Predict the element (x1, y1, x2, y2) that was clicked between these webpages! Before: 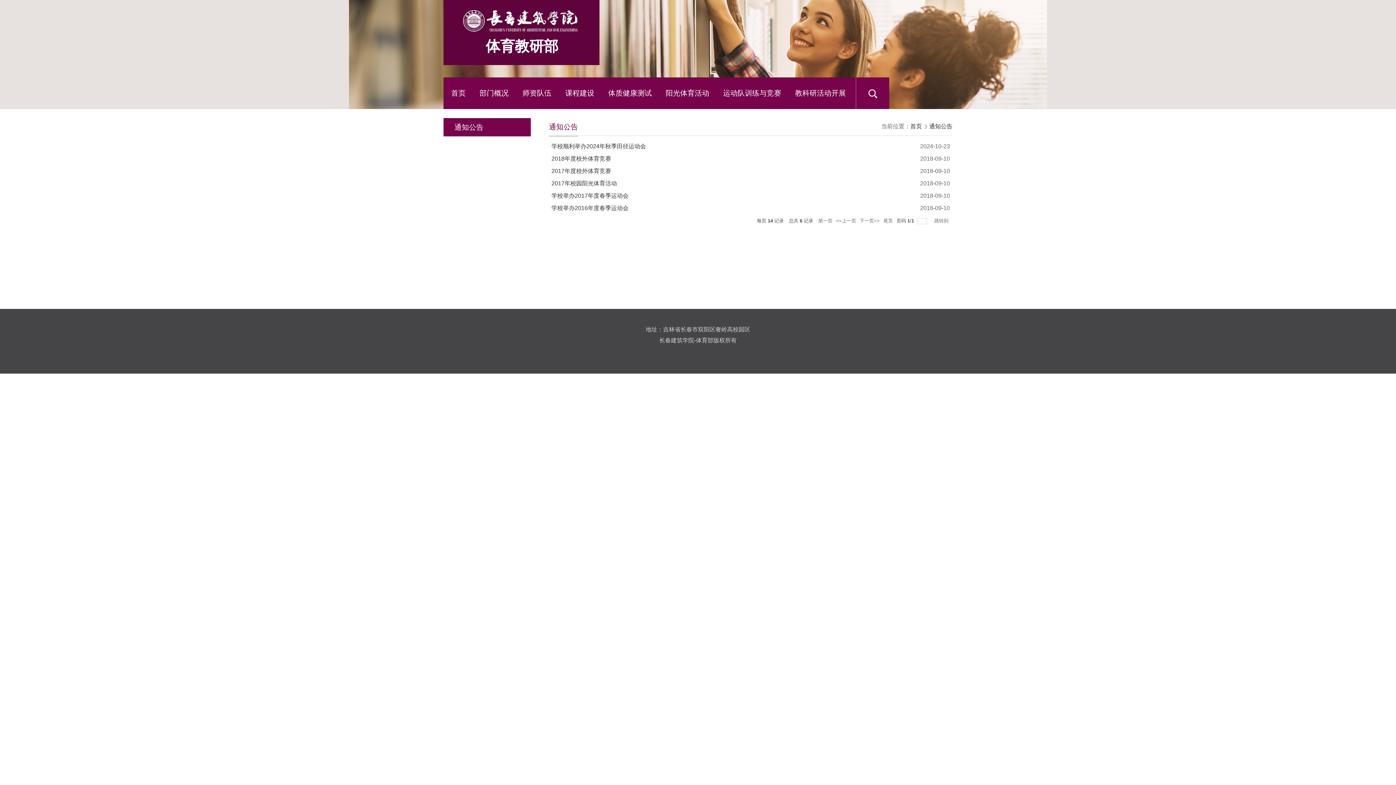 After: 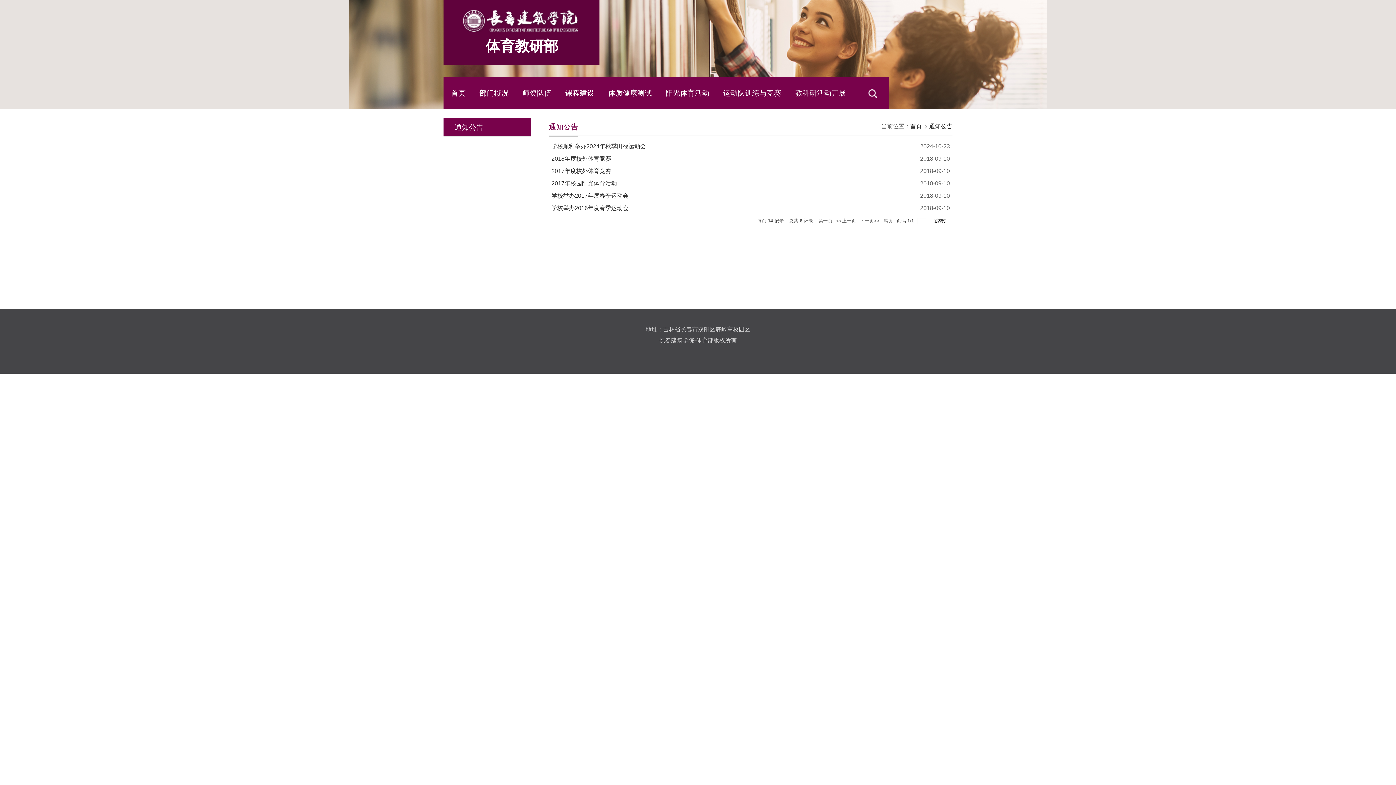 Action: label: 跳转到  bbox: (934, 216, 950, 225)